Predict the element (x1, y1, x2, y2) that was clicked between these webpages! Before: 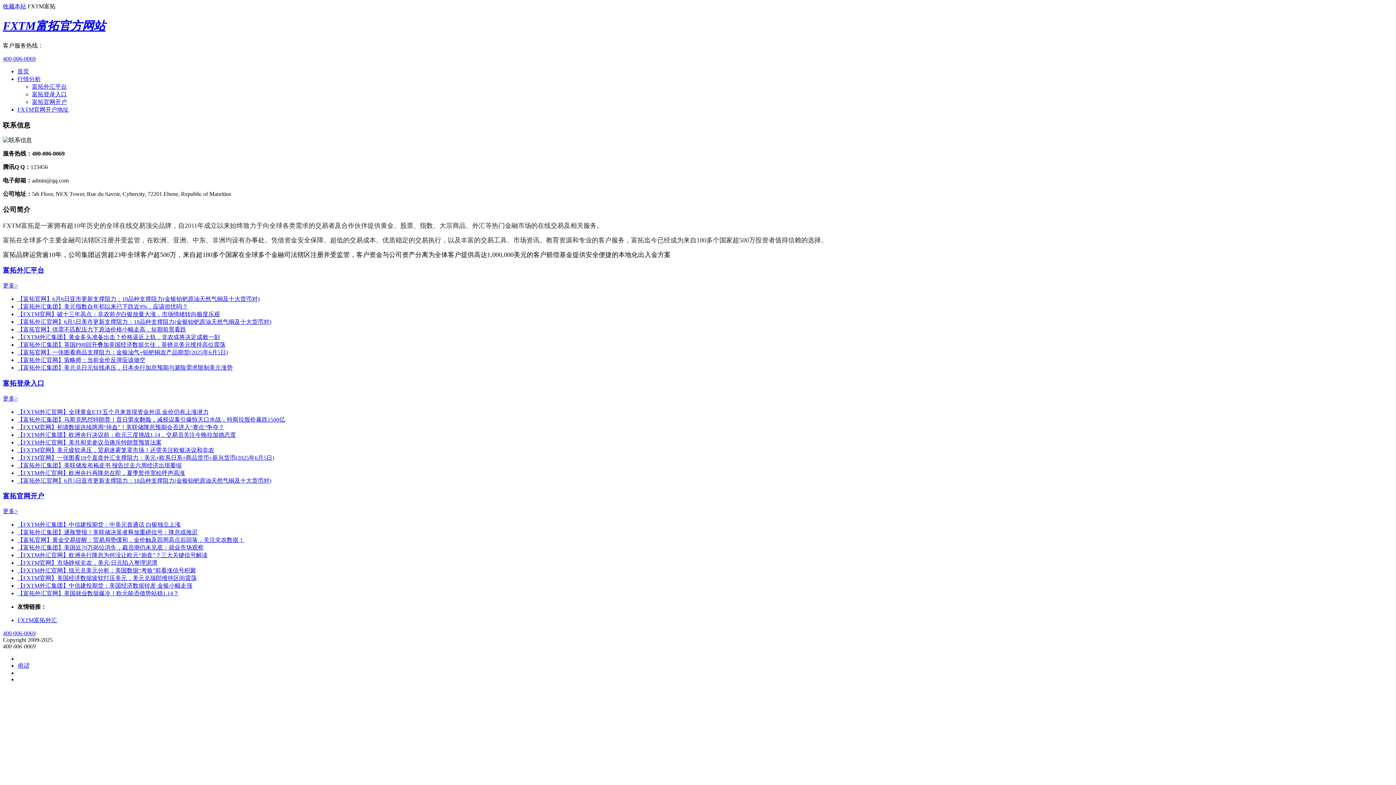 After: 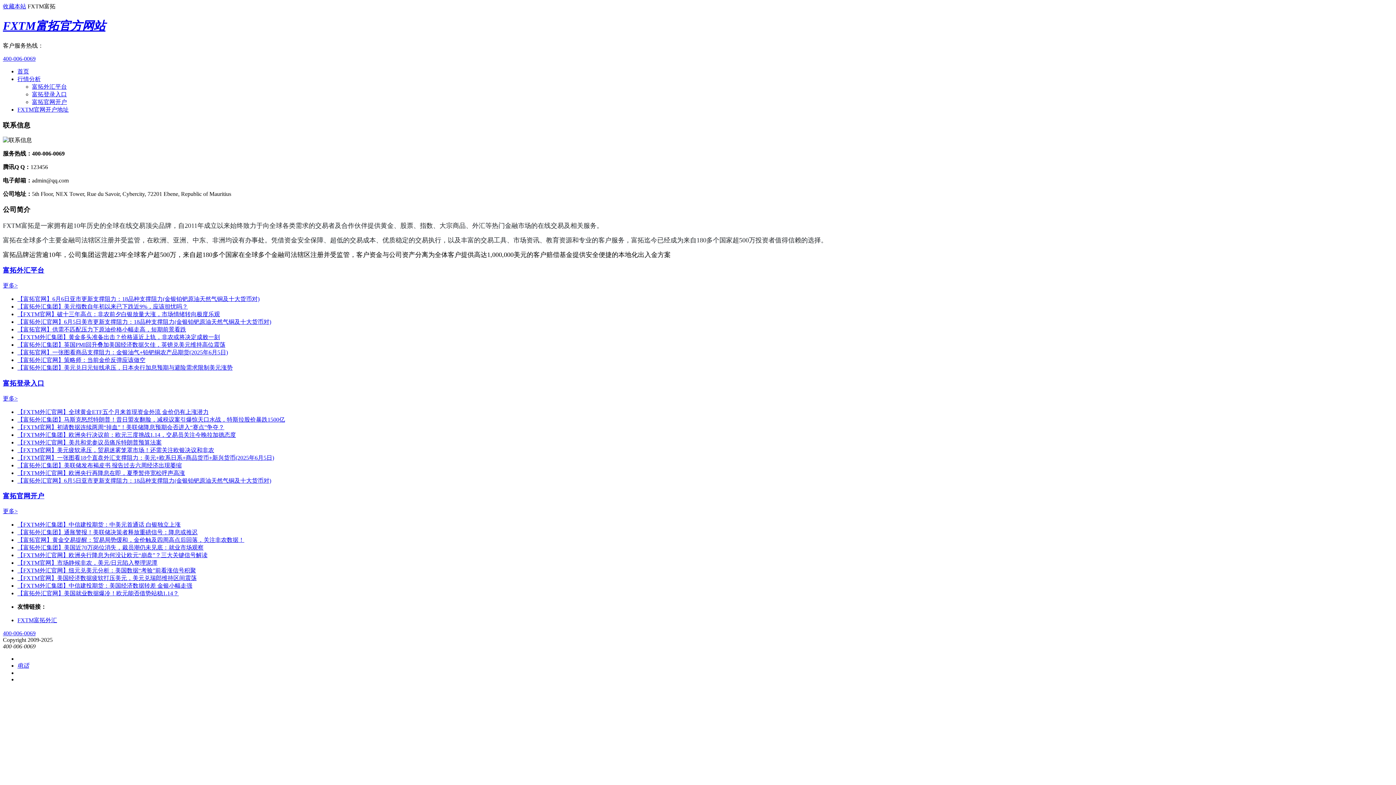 Action: bbox: (17, 311, 220, 317) label: 【FXTM官网】破十三年高点：非农前夕白银放量大涨，市场情绪转向极度乐观